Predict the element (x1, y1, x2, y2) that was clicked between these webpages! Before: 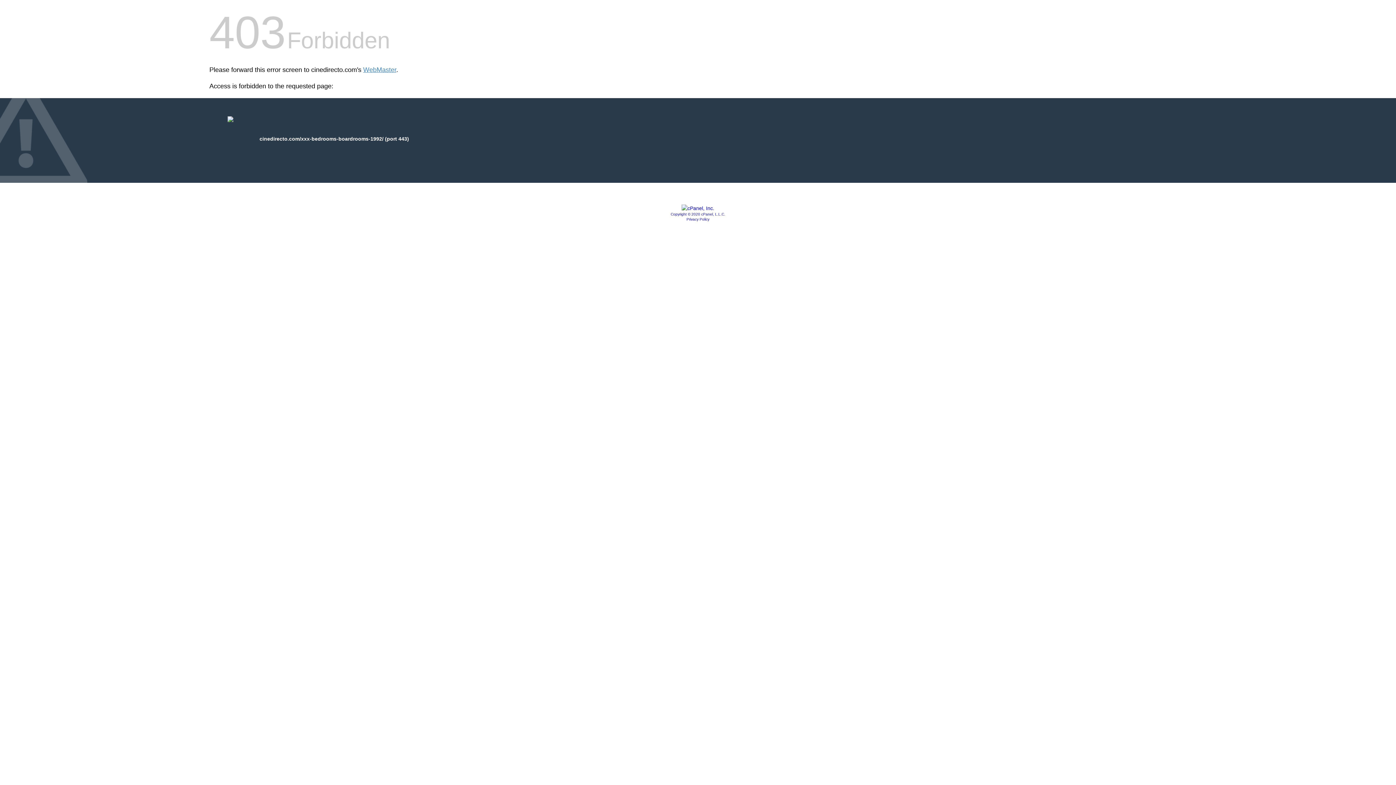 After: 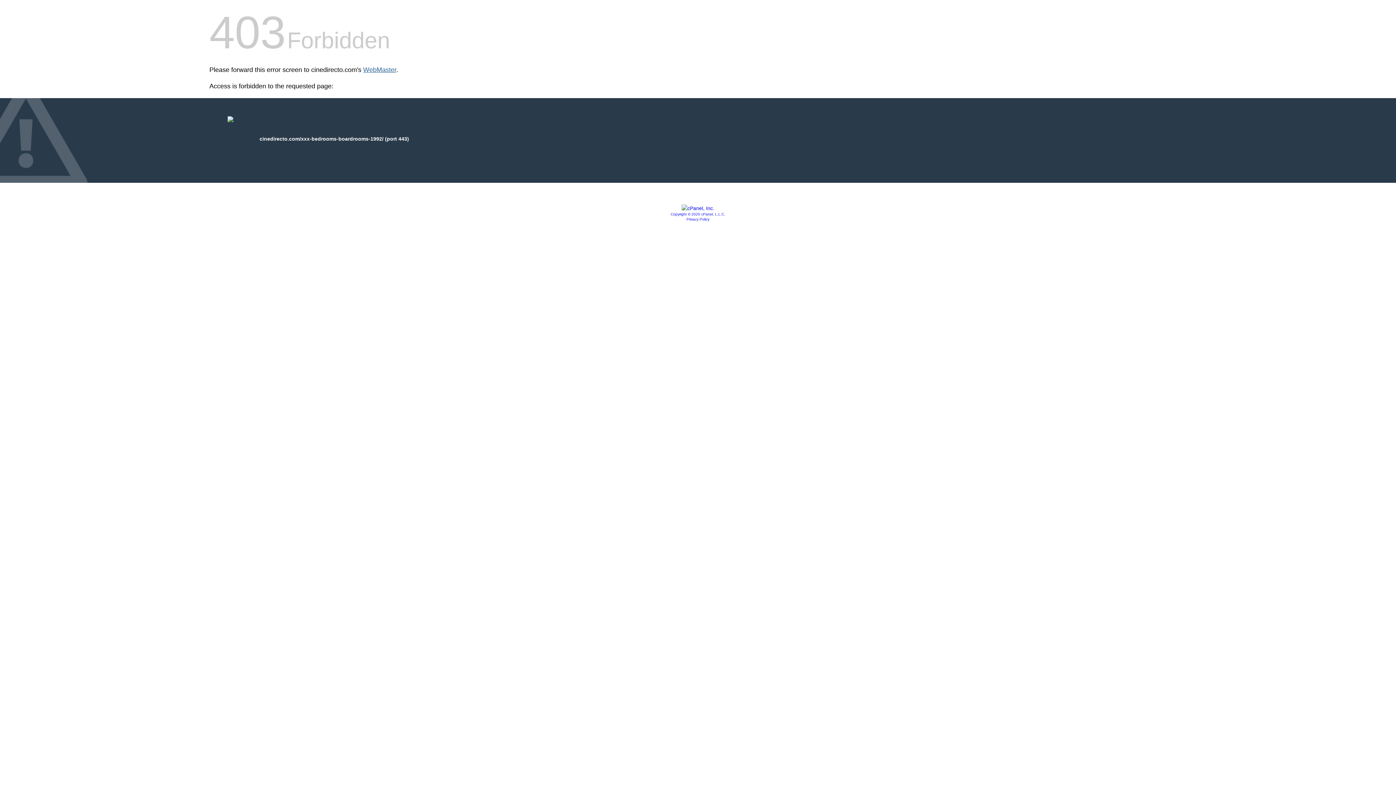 Action: bbox: (363, 66, 396, 73) label: WebMaster